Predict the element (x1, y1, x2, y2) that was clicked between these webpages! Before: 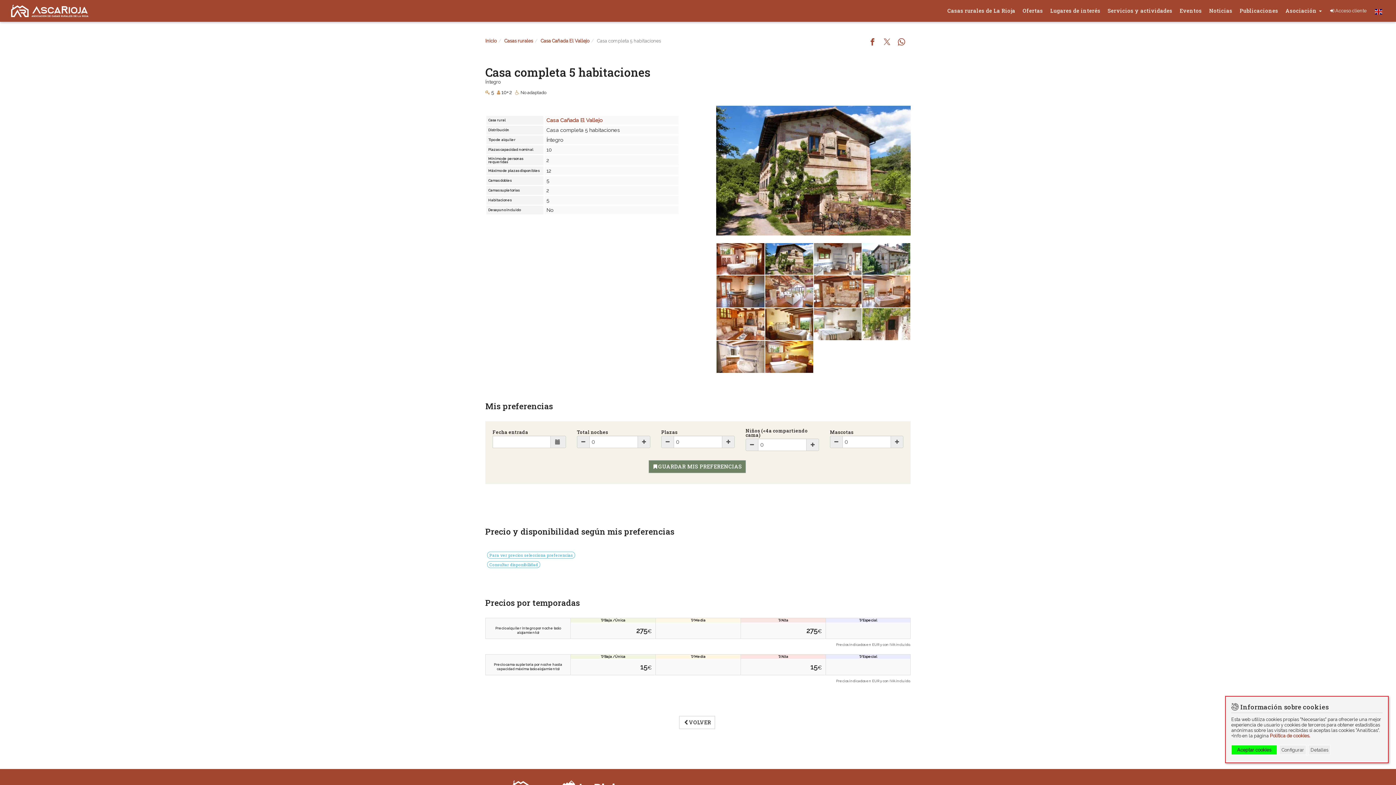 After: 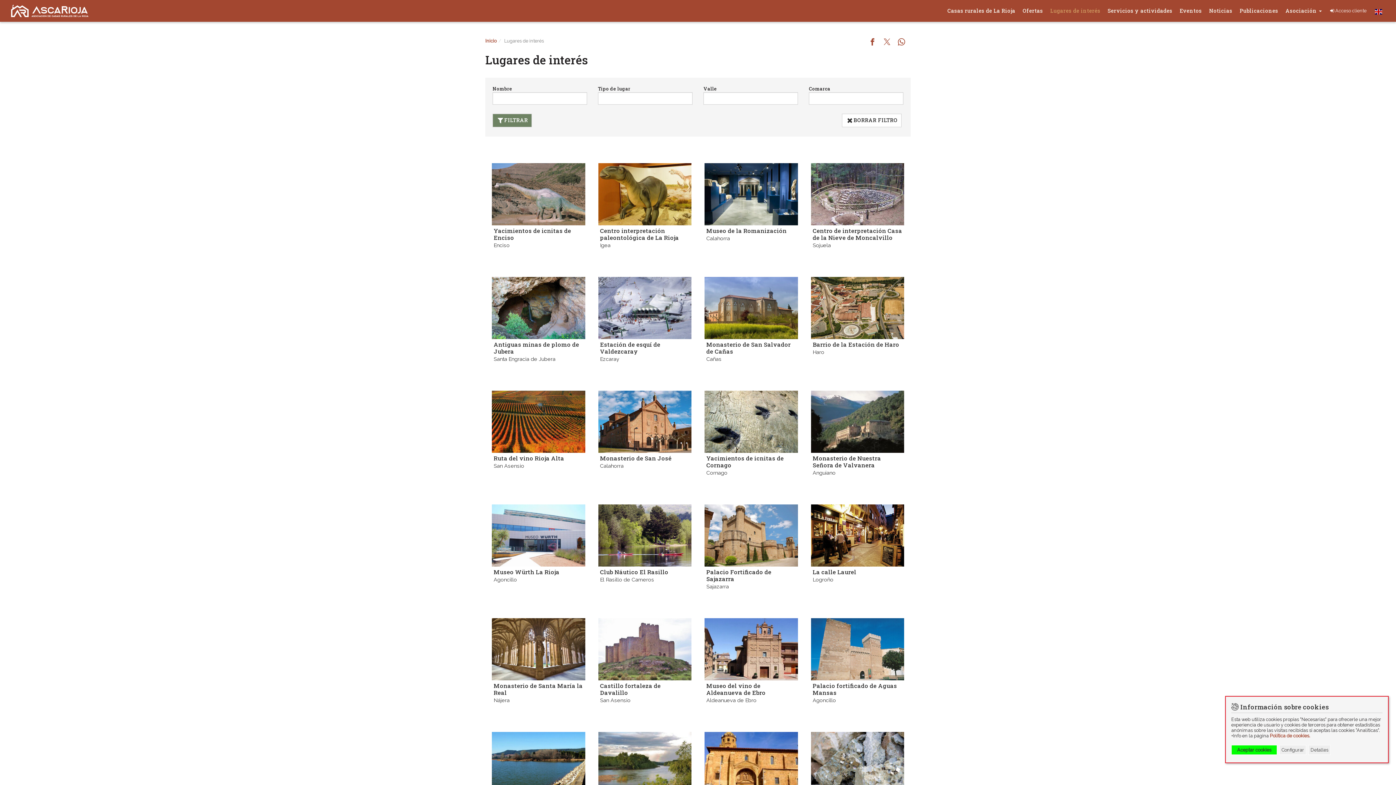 Action: label: Lugares de interés bbox: (1046, 4, 1104, 17)